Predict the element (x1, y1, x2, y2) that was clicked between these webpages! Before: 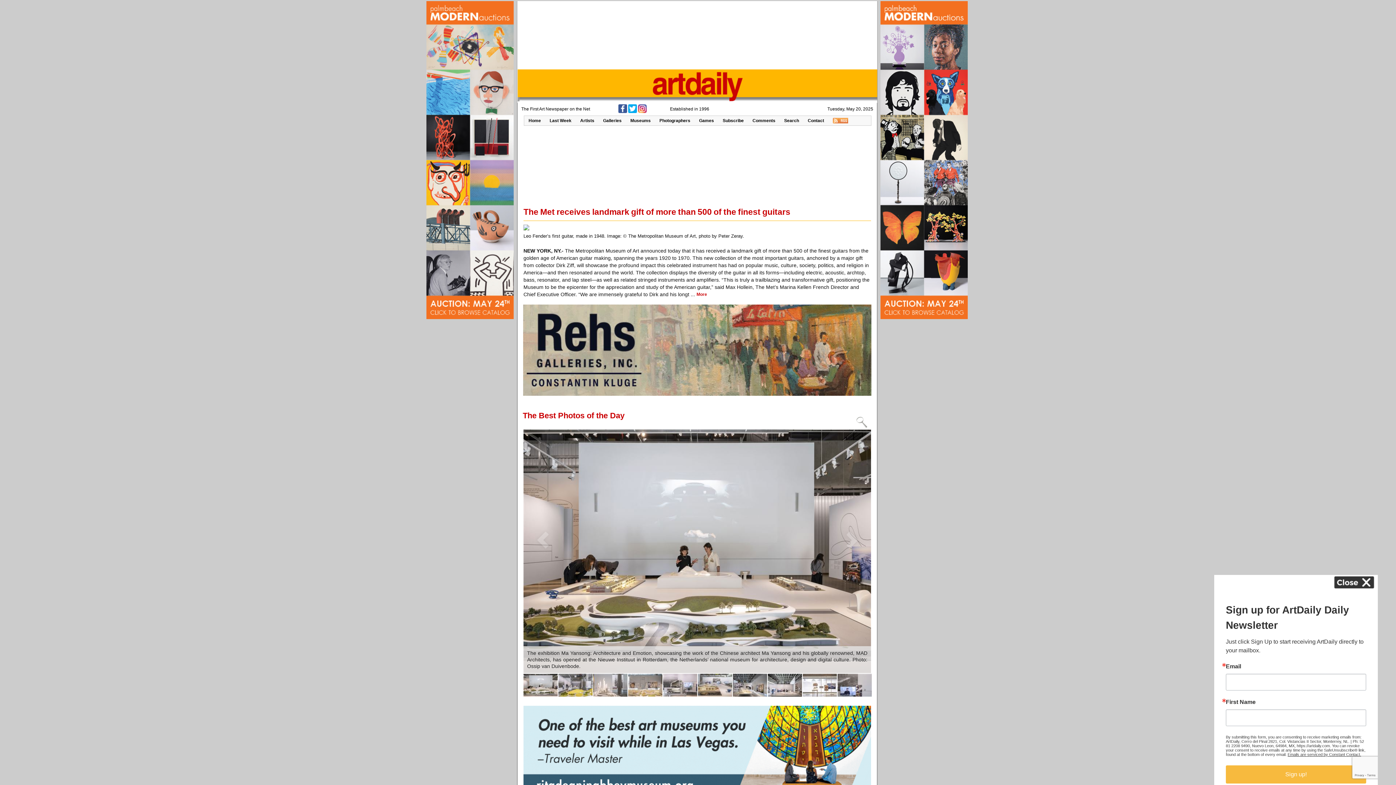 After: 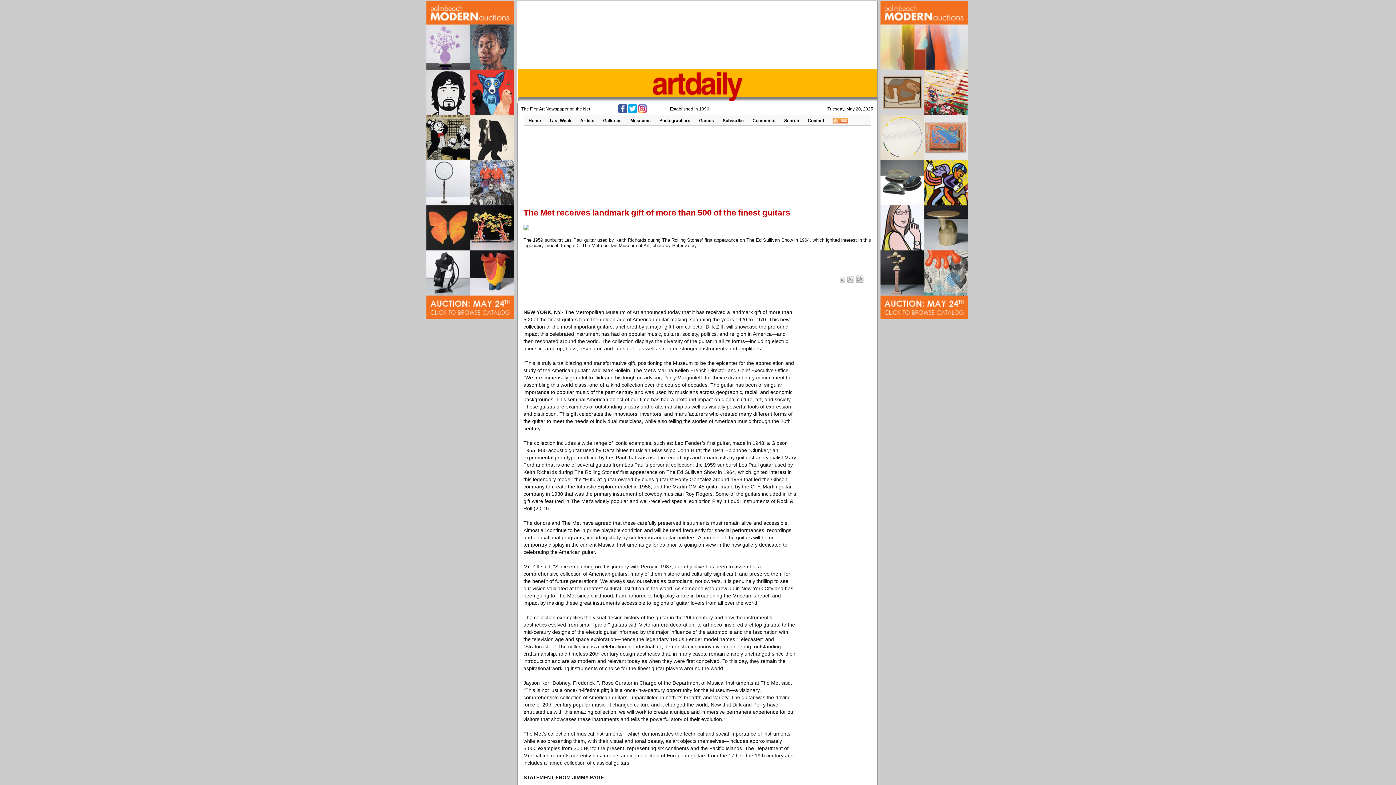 Action: label: The Met receives landmark gift of more than 500 of the finest guitars bbox: (523, 207, 871, 217)